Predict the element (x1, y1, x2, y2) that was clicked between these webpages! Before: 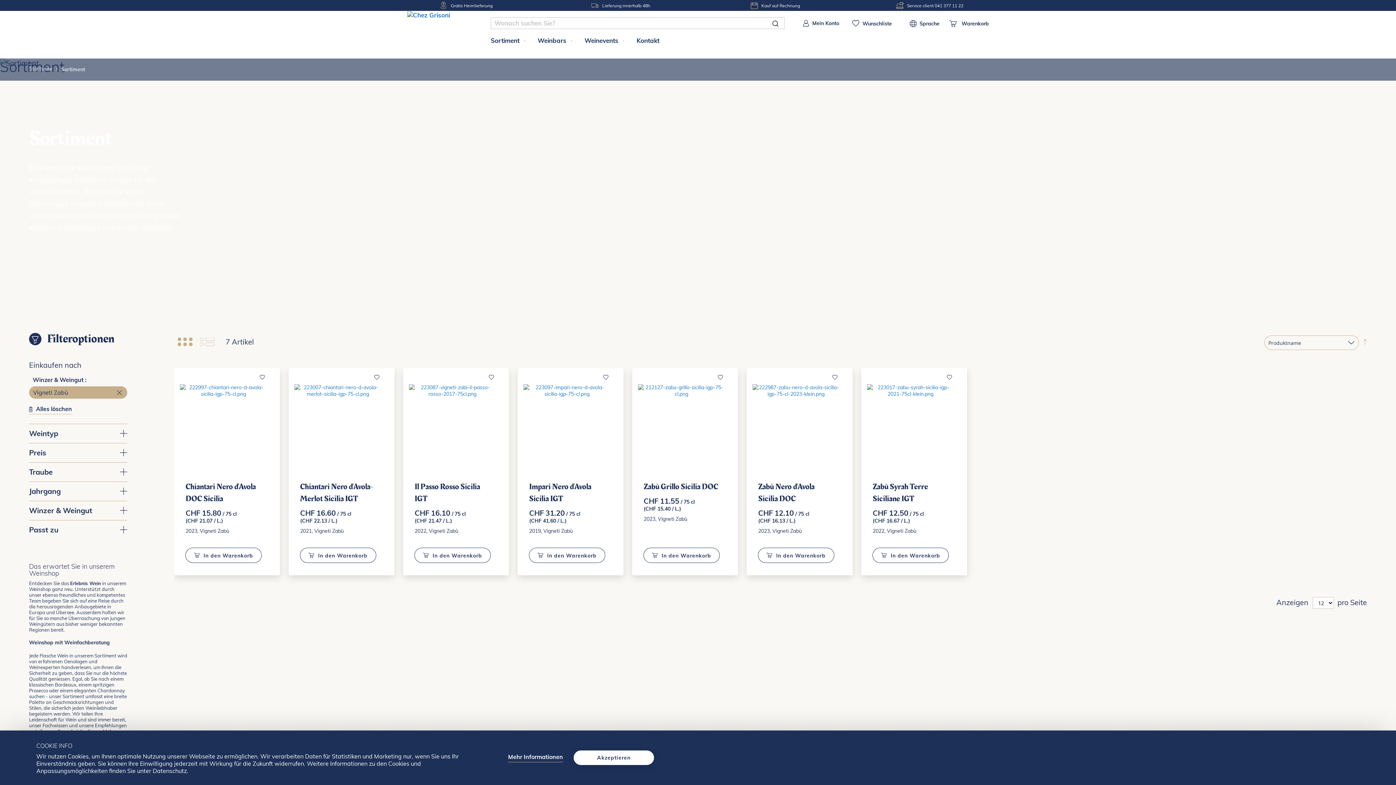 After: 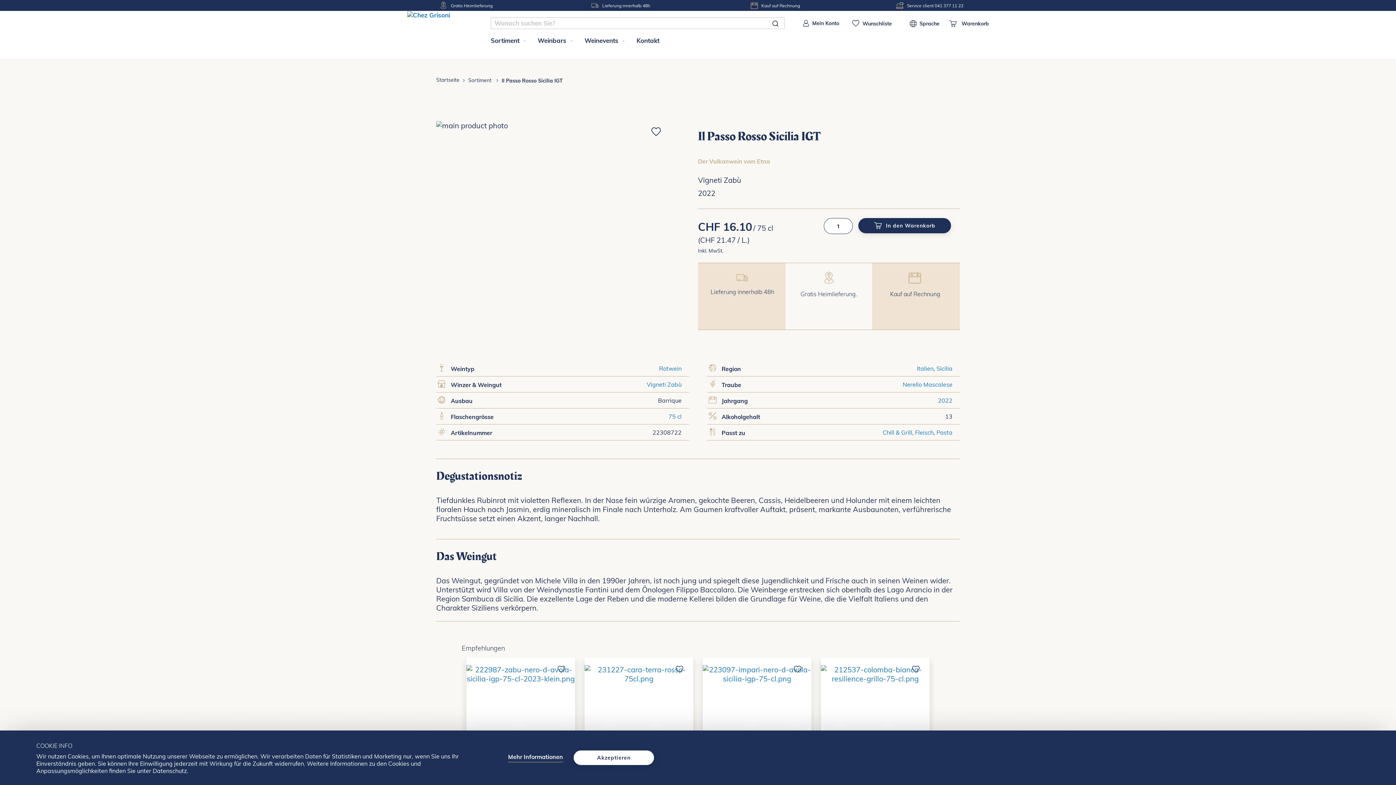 Action: bbox: (408, 384, 496, 475)